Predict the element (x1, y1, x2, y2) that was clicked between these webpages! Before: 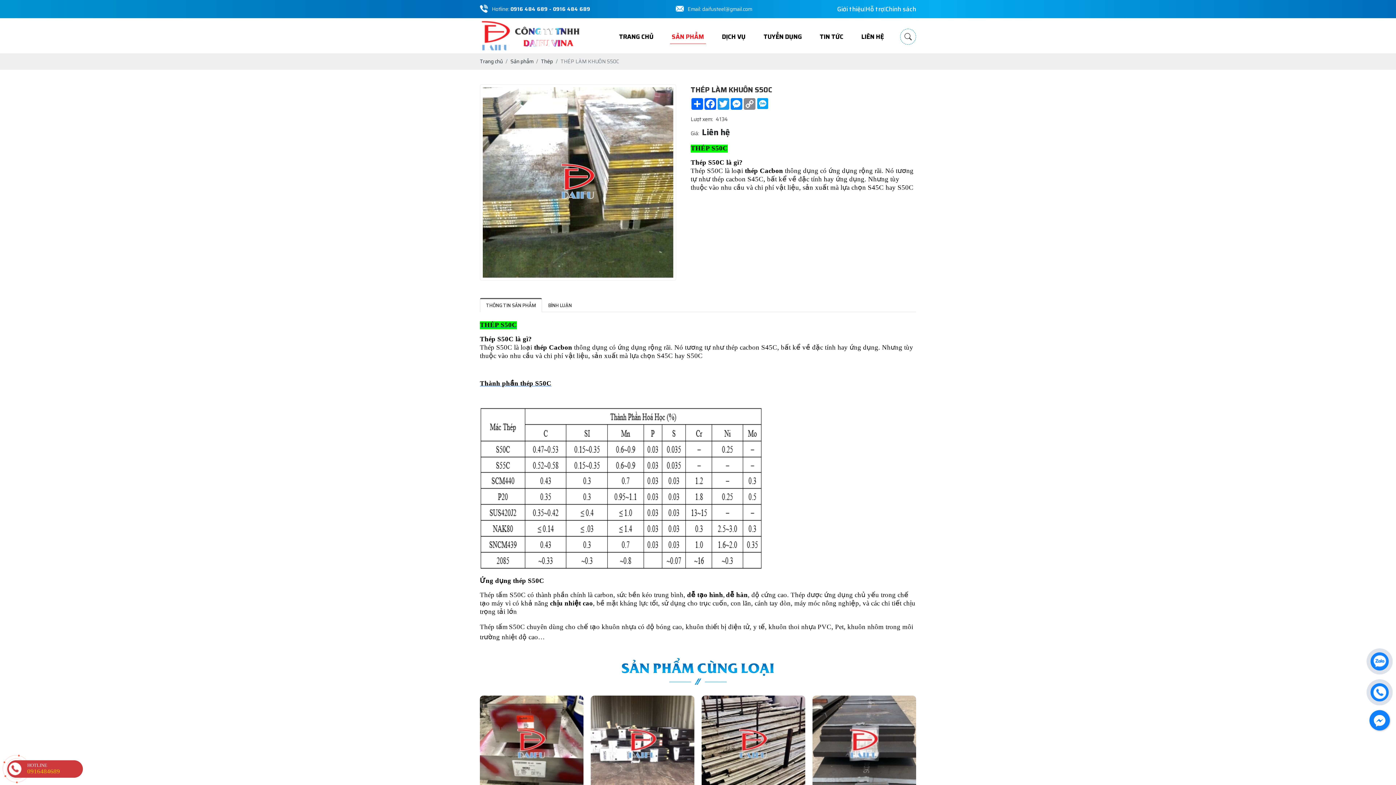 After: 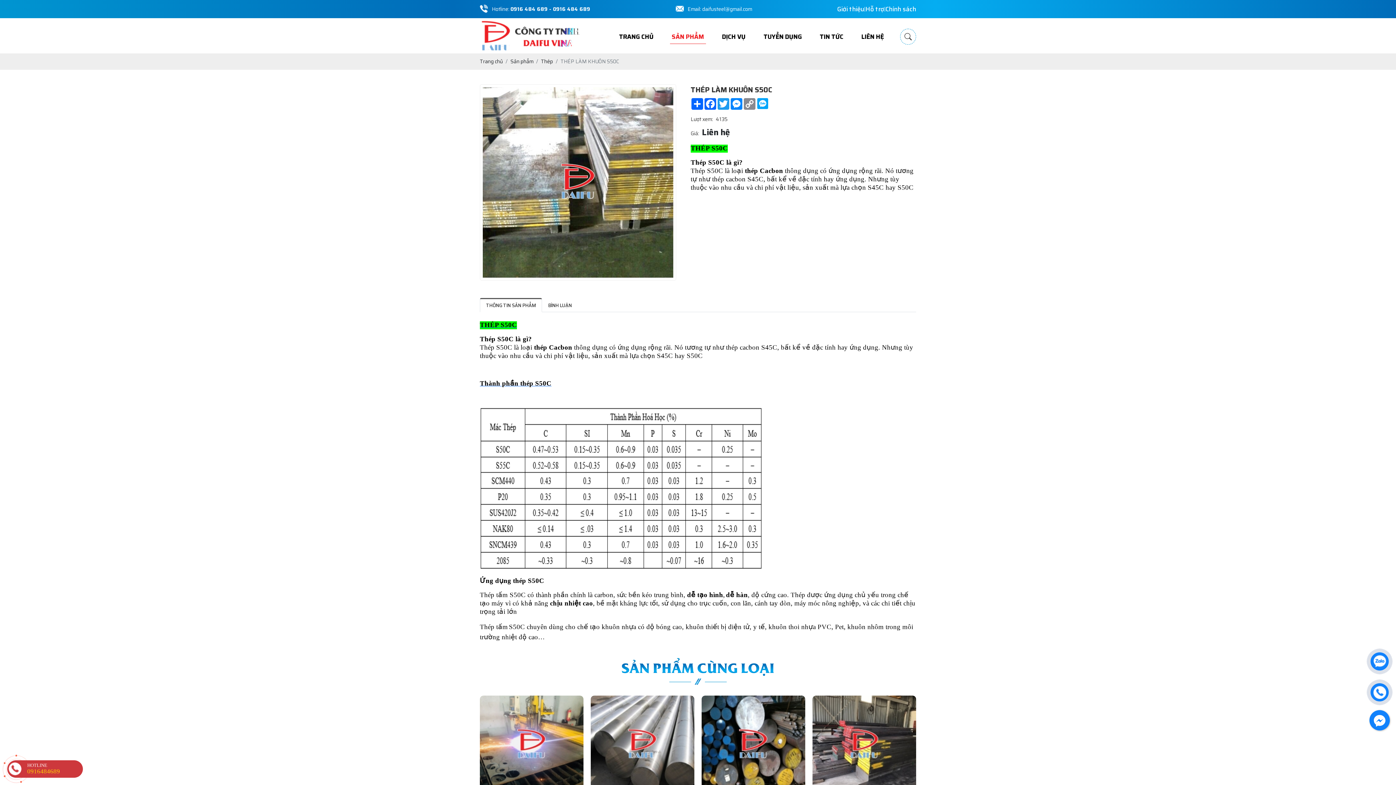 Action: bbox: (480, 406, 763, 414)